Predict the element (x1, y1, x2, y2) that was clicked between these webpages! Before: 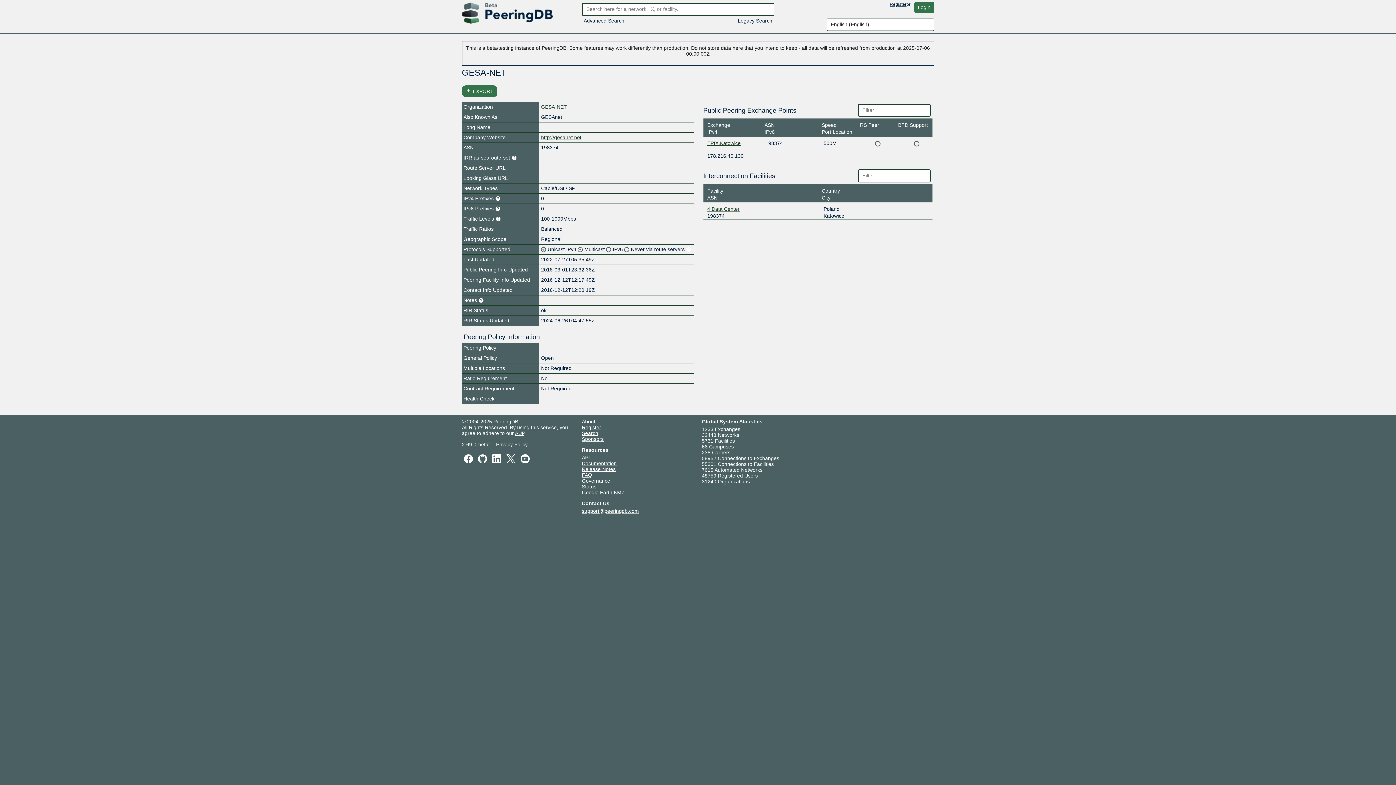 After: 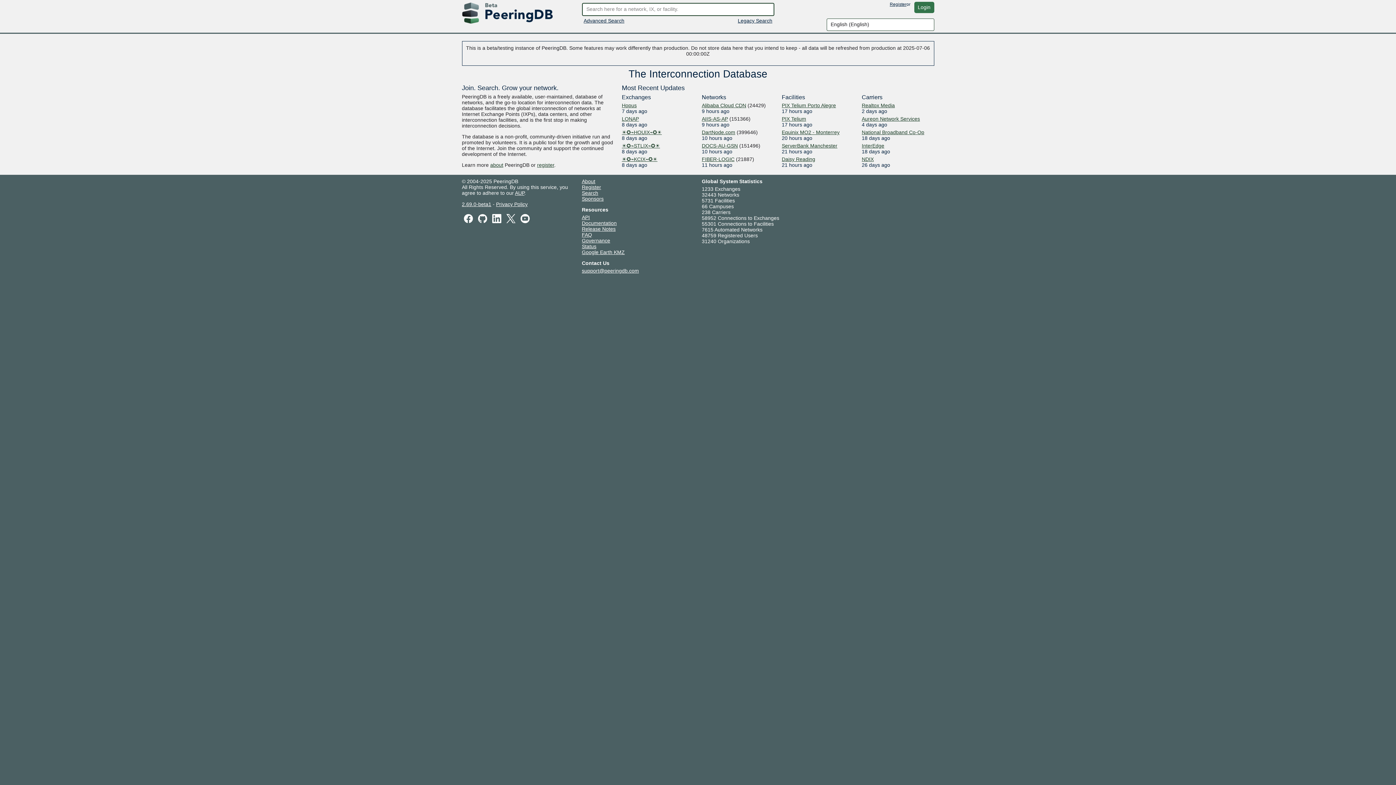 Action: bbox: (462, 9, 552, 15)